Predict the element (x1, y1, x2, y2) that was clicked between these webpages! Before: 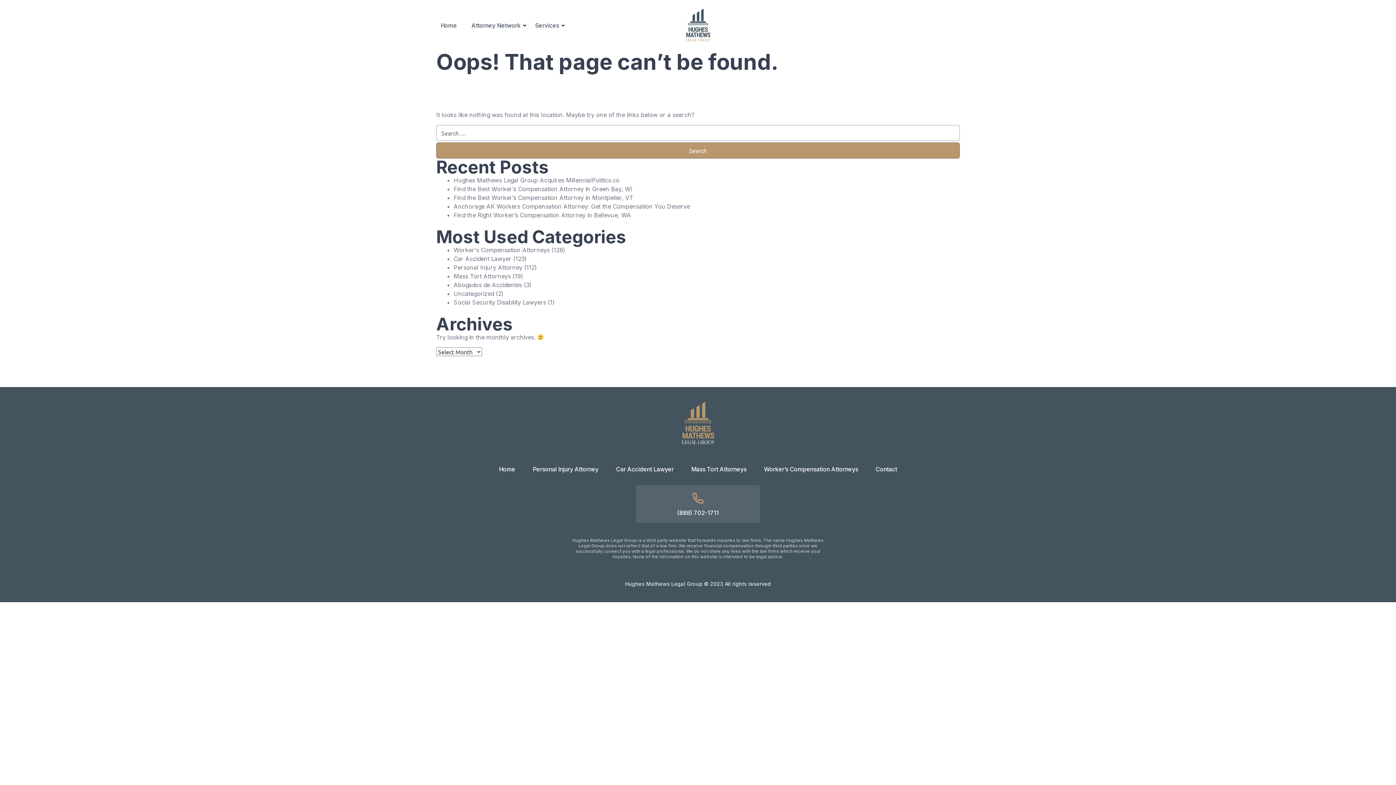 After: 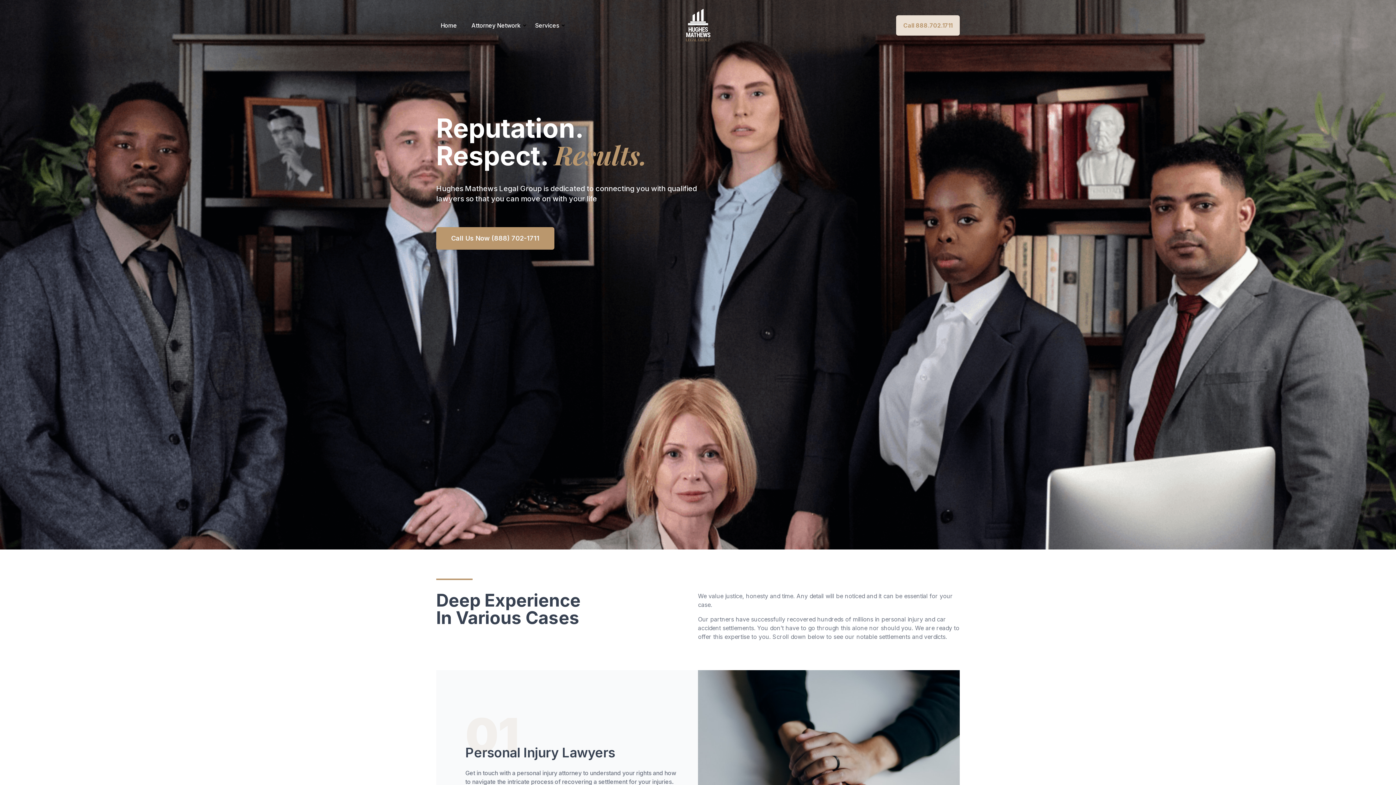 Action: bbox: (499, 465, 515, 473) label: Home